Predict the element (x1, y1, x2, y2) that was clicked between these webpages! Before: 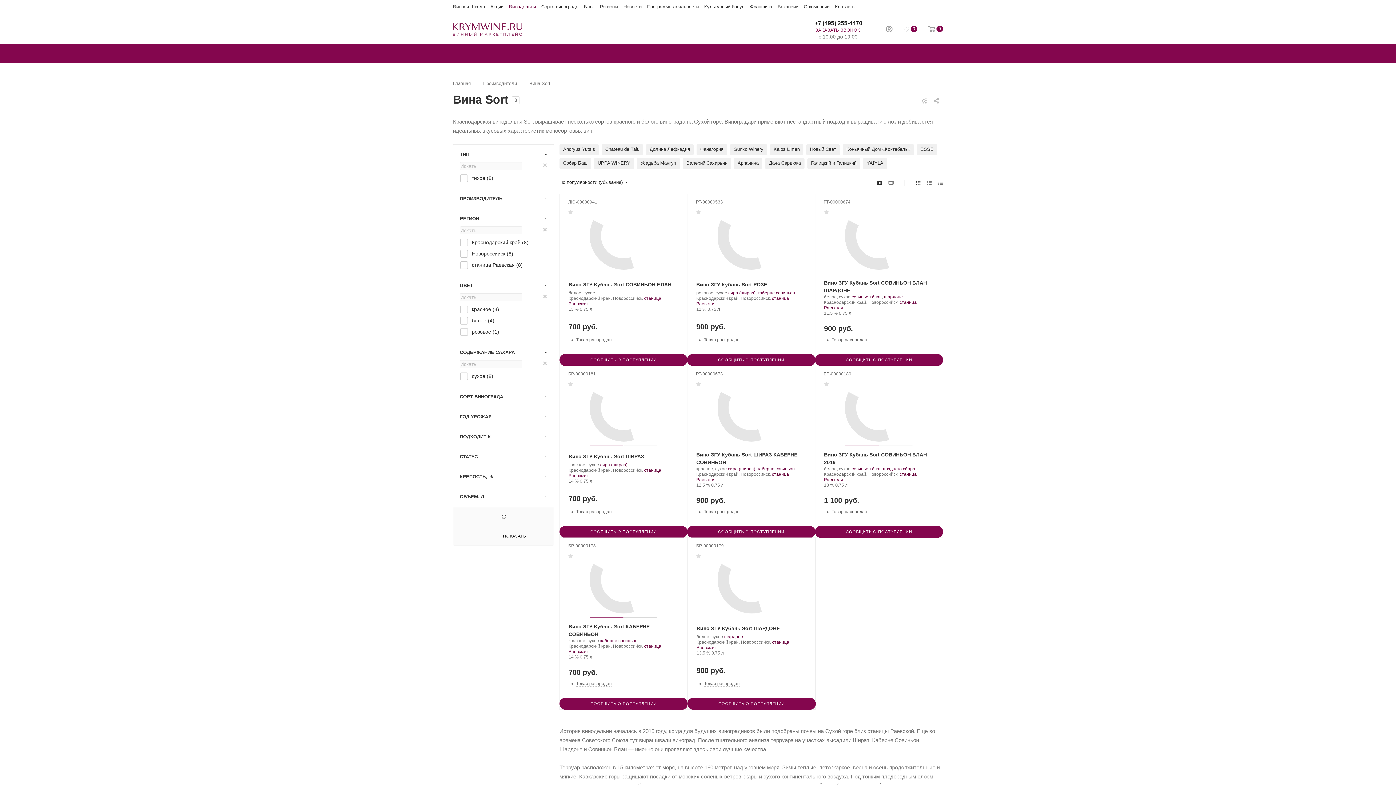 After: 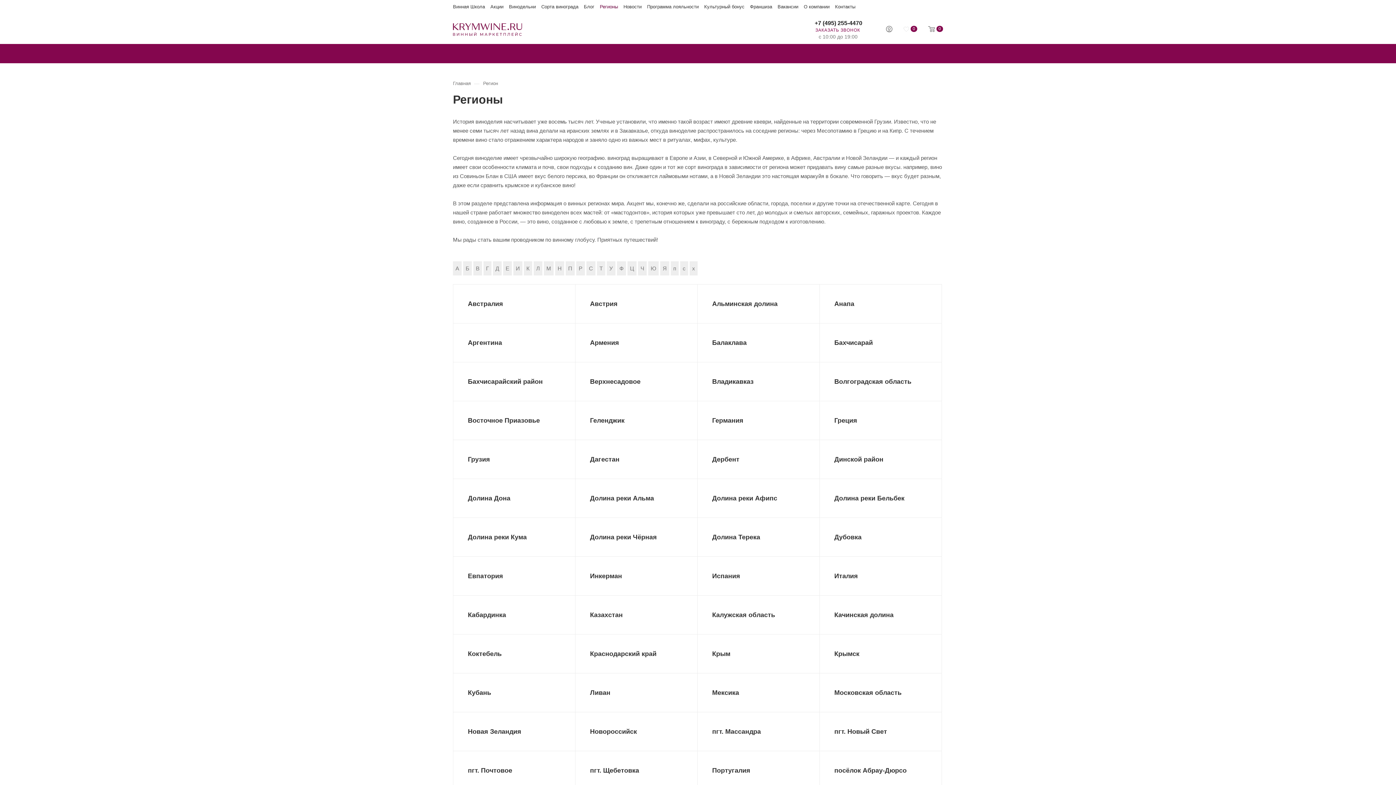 Action: bbox: (600, 4, 618, 9) label: Регионы